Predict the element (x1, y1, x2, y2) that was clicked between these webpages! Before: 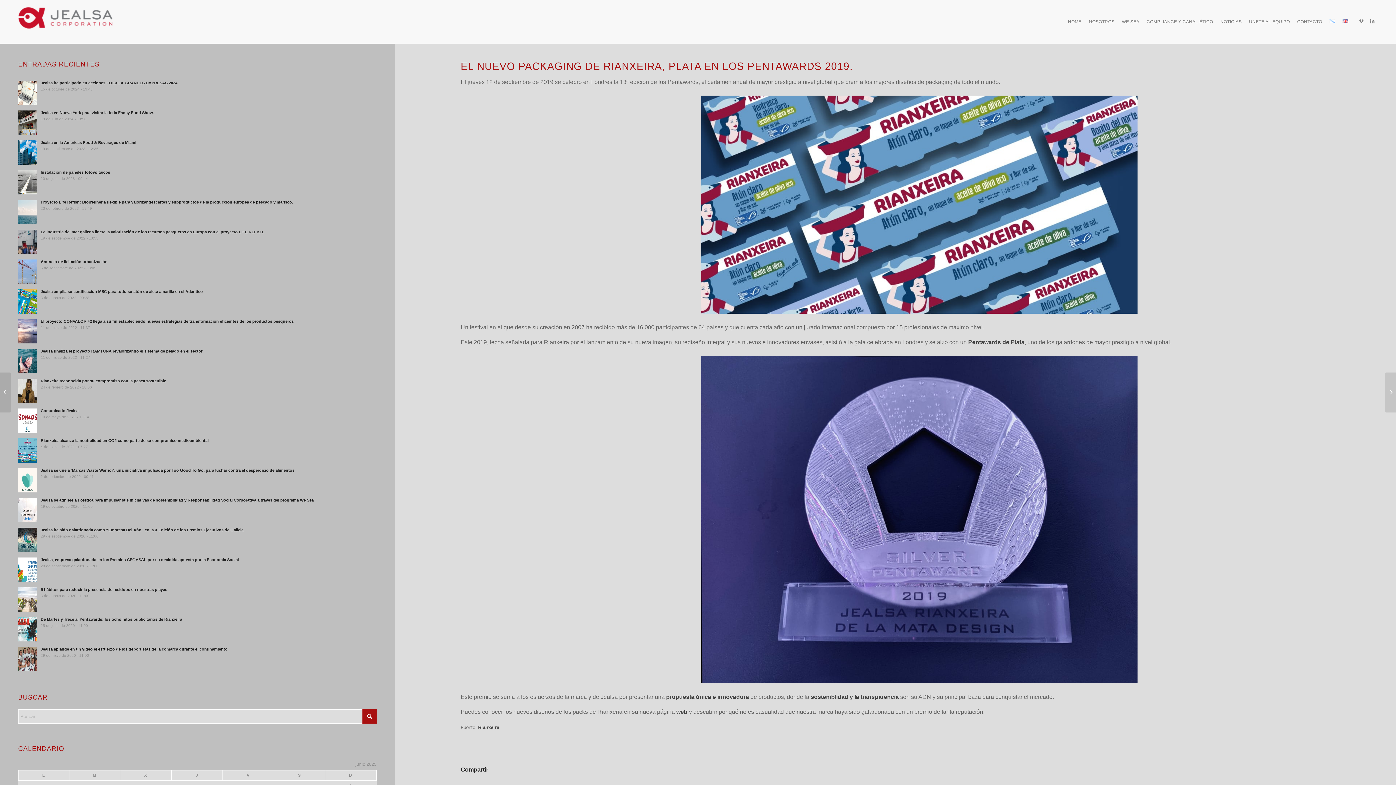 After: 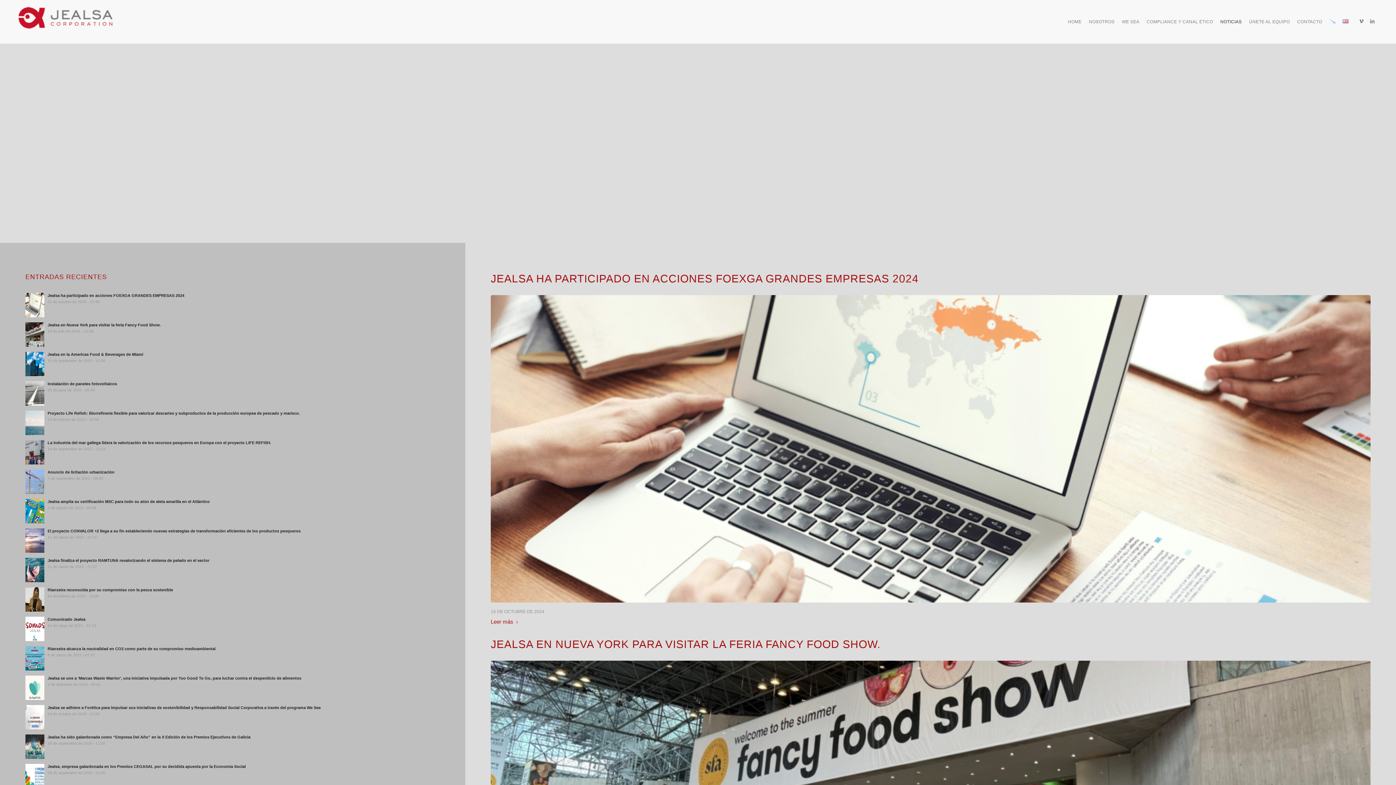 Action: bbox: (1217, 0, 1245, 43) label: NOTICIAS